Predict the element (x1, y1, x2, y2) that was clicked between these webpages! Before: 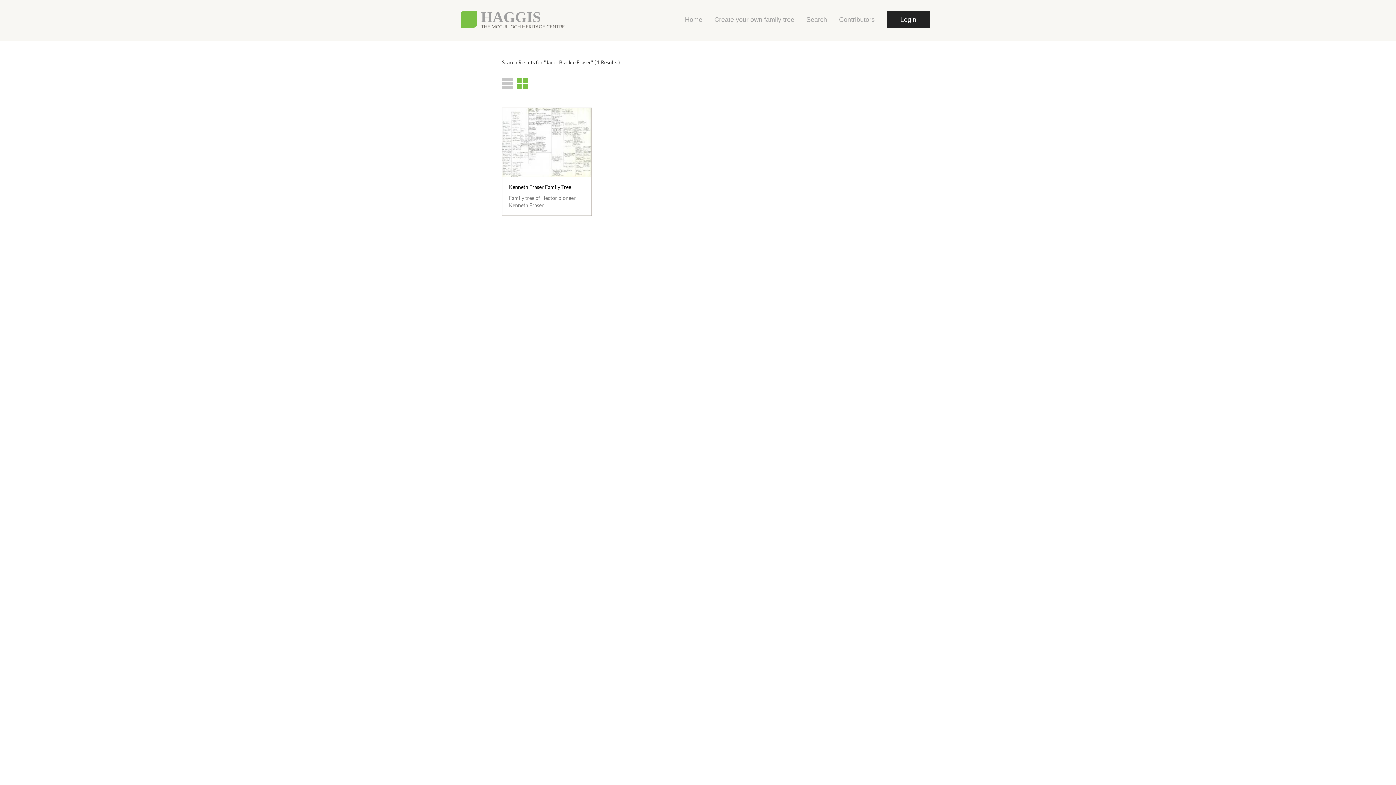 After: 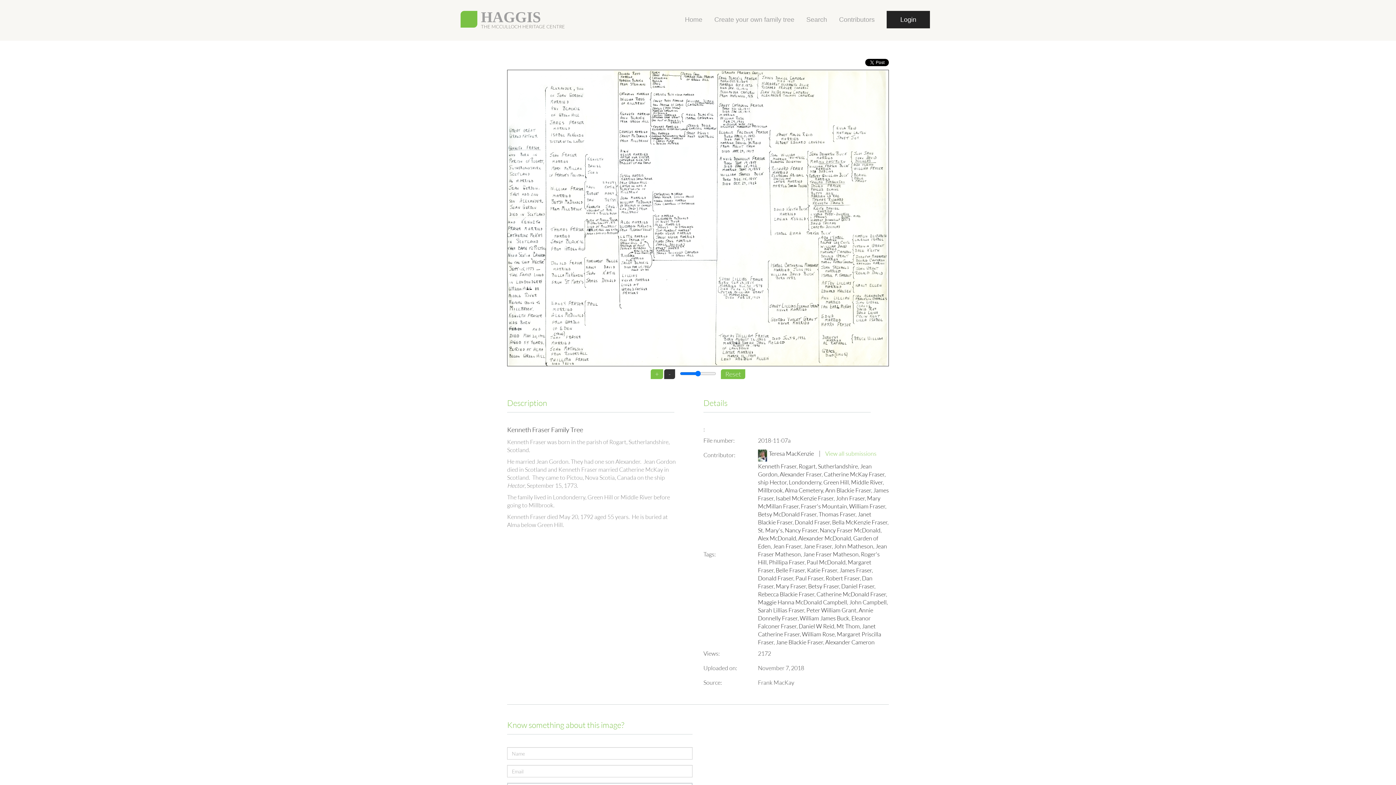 Action: bbox: (502, 138, 591, 215) label: Kenneth Fraser Family Tree

Family tree of Hector pioneer Kenneth Fraser